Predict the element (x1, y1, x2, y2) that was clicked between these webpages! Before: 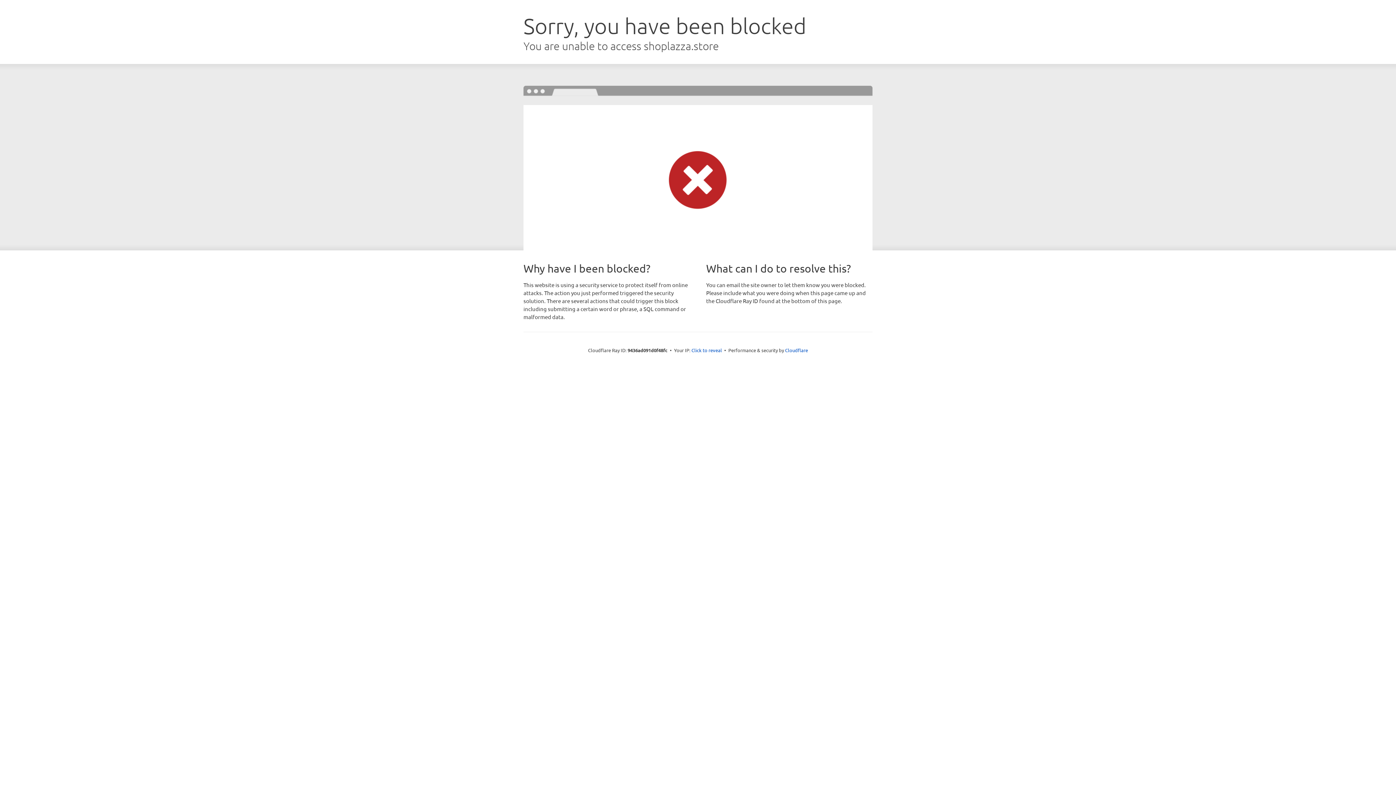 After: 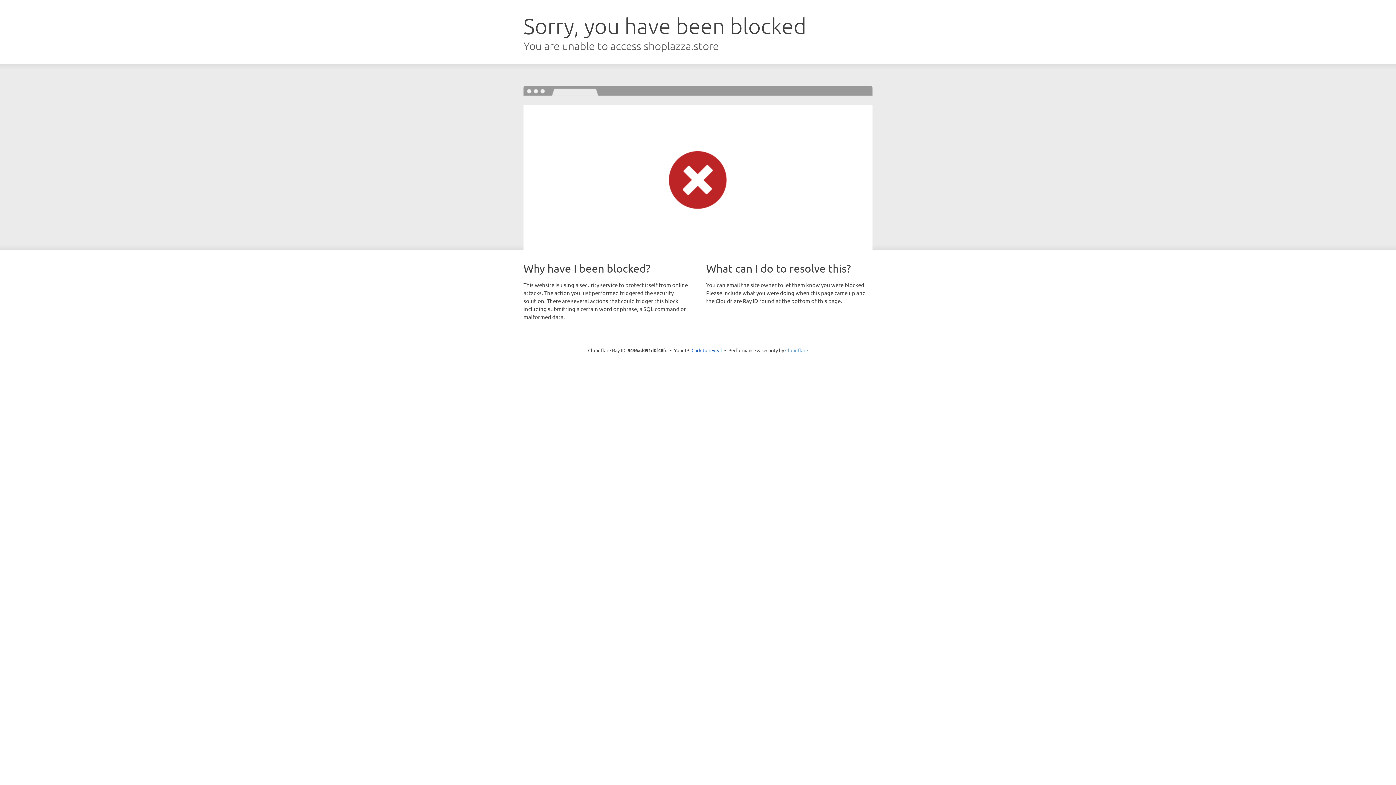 Action: label: Cloudflare bbox: (785, 347, 808, 353)